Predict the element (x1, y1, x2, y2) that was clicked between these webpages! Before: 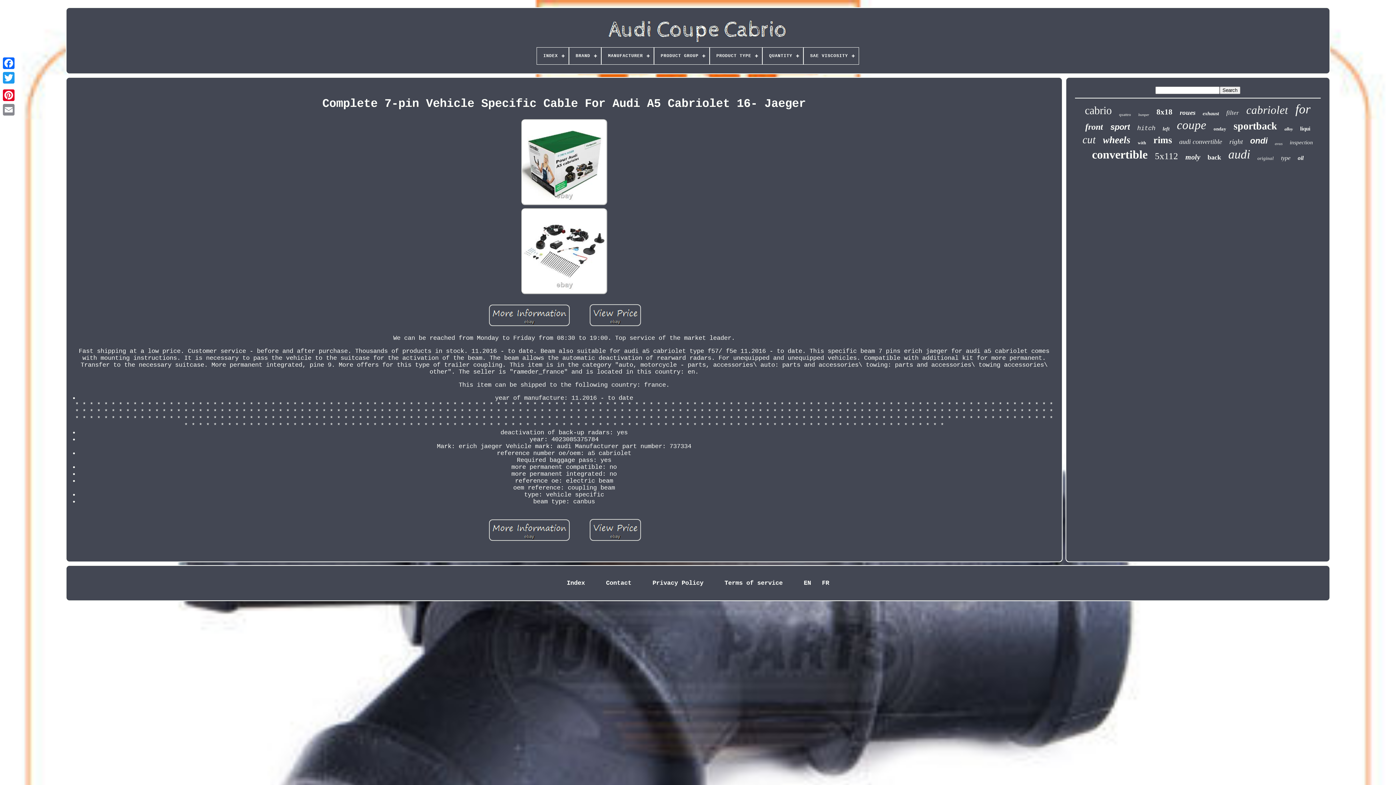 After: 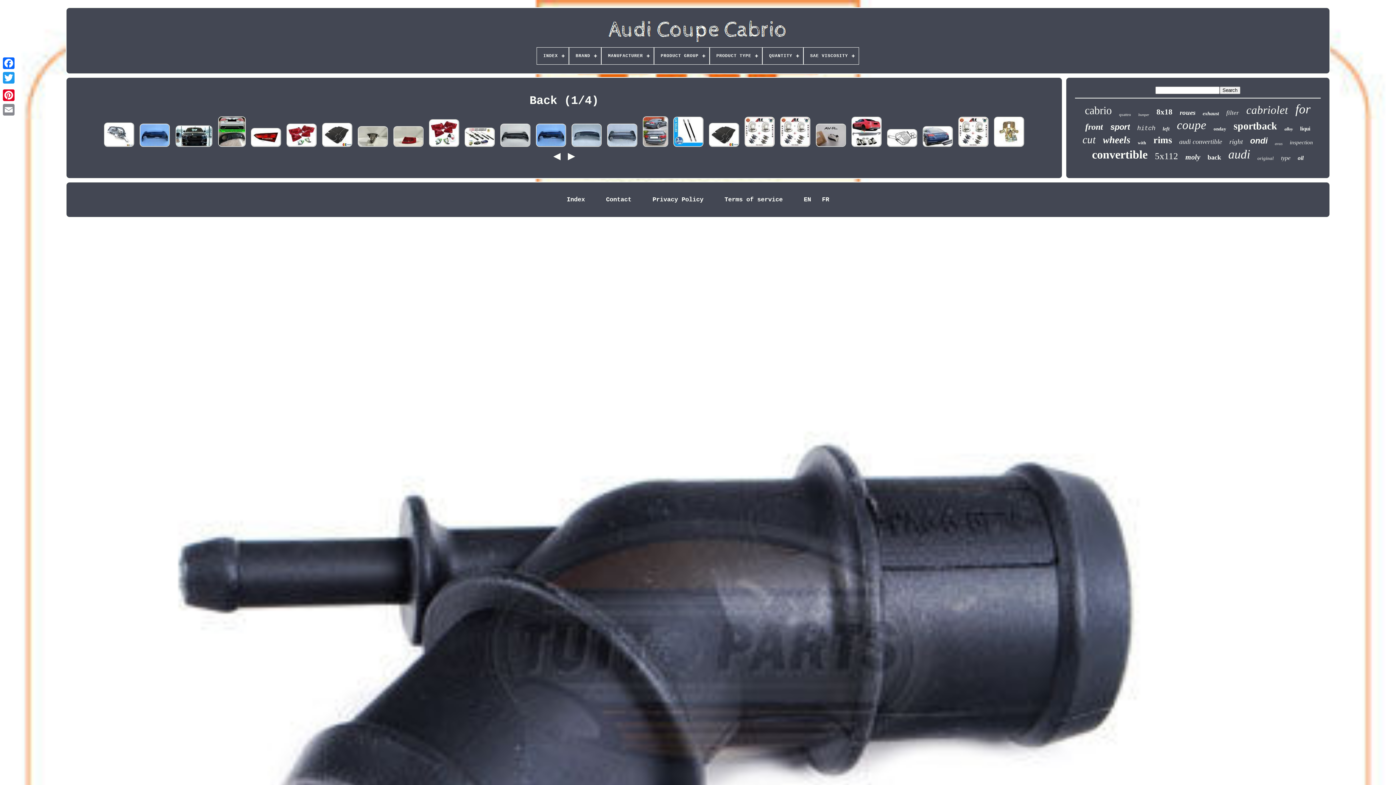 Action: label: back bbox: (1207, 153, 1221, 161)